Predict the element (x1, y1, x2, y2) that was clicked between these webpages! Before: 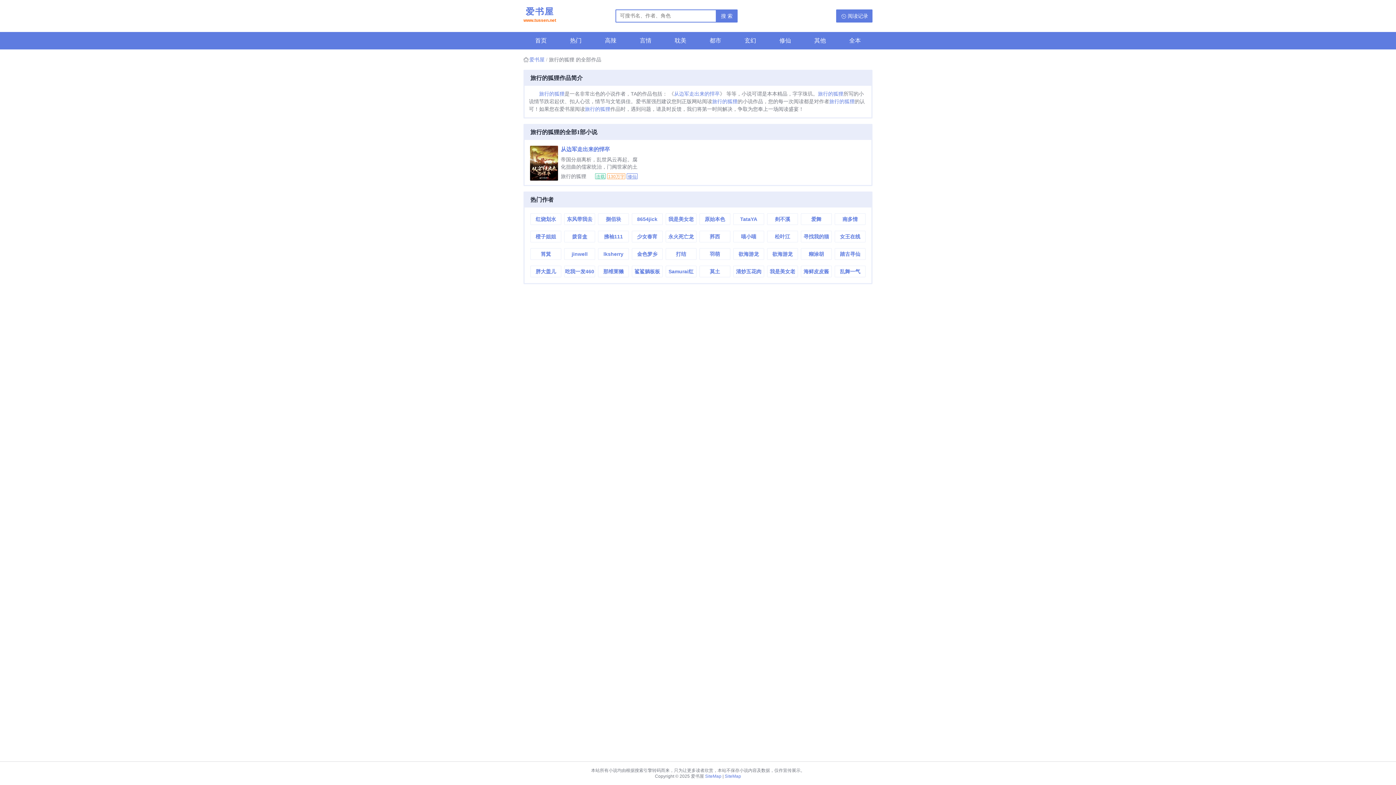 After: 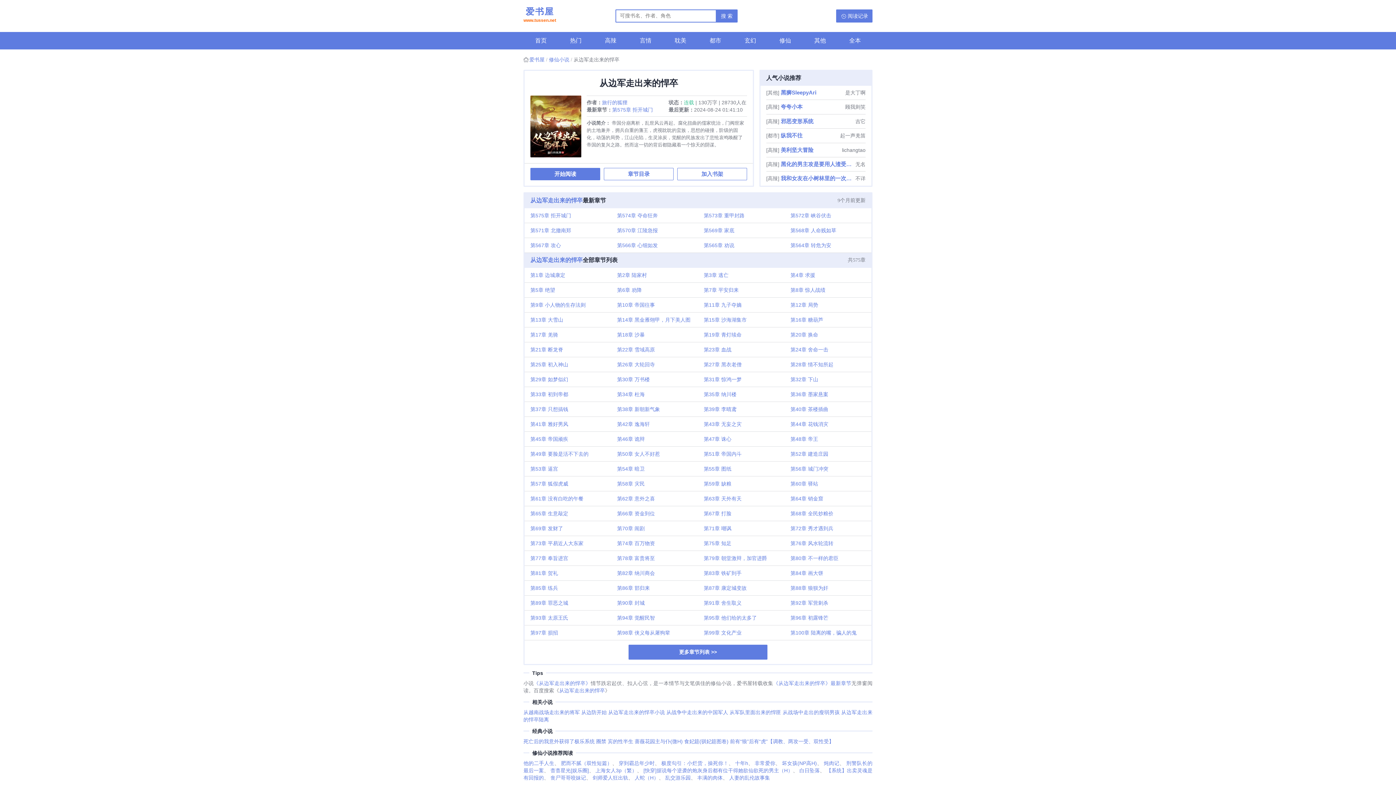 Action: label: 从边军走出来的悍卒 bbox: (561, 146, 610, 152)